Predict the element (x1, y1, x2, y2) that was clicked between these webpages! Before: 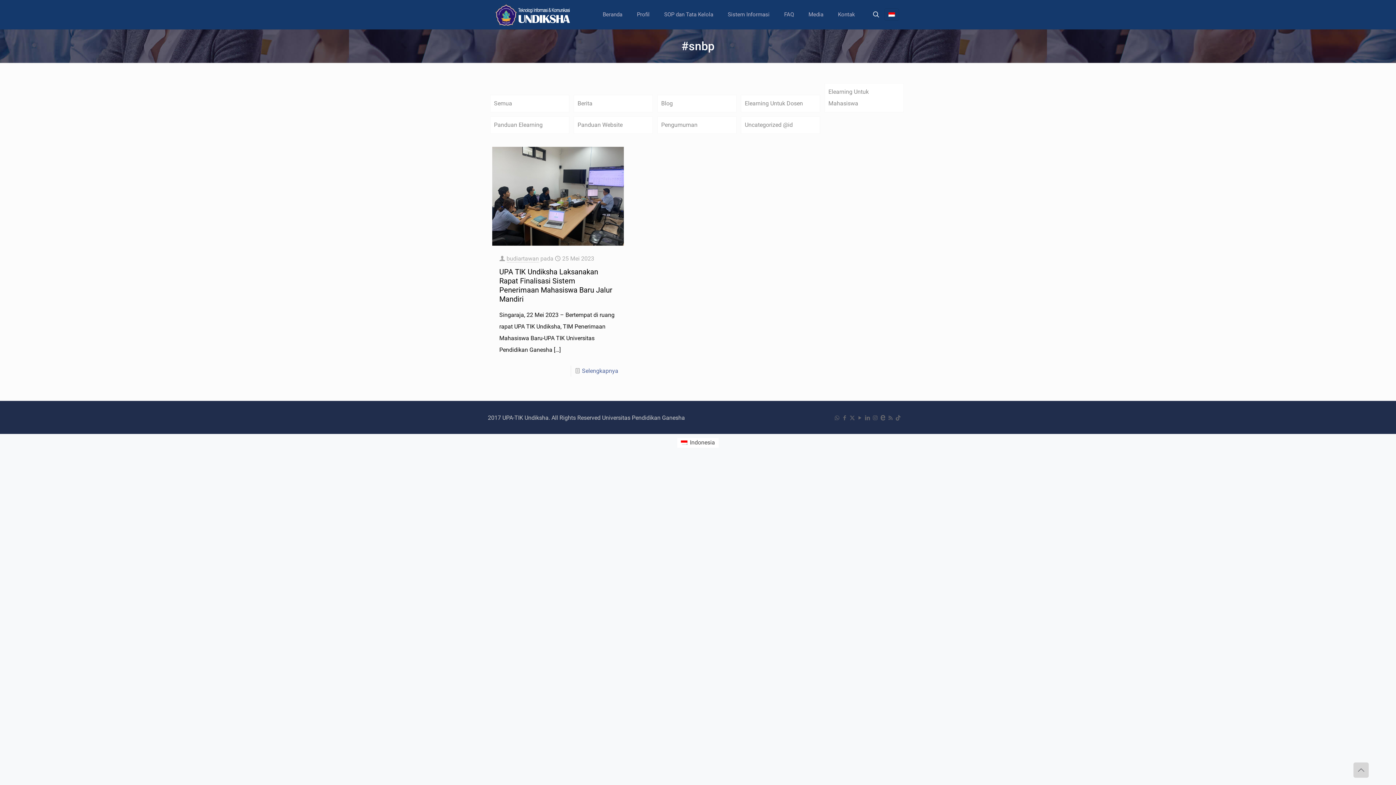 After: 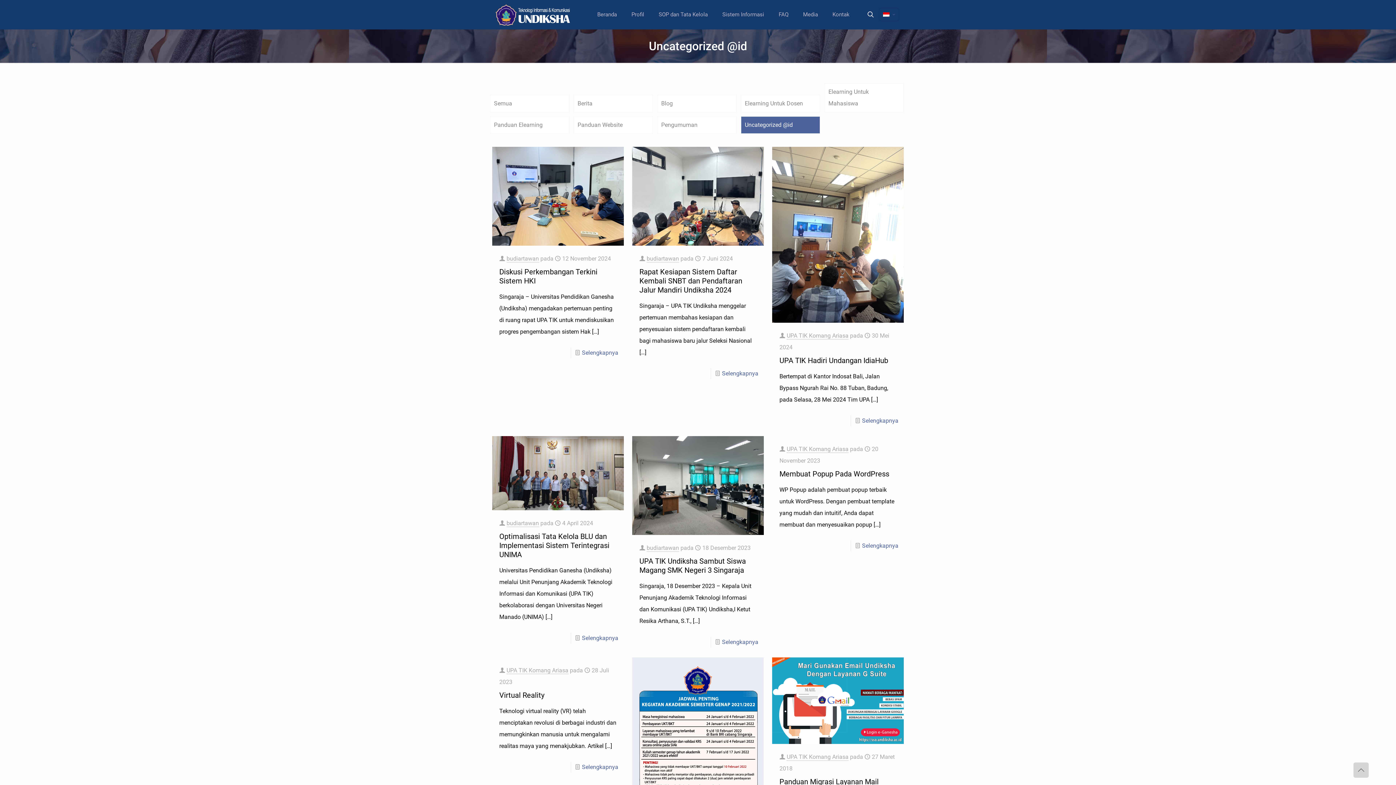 Action: label: Uncategorized @id bbox: (741, 116, 820, 133)